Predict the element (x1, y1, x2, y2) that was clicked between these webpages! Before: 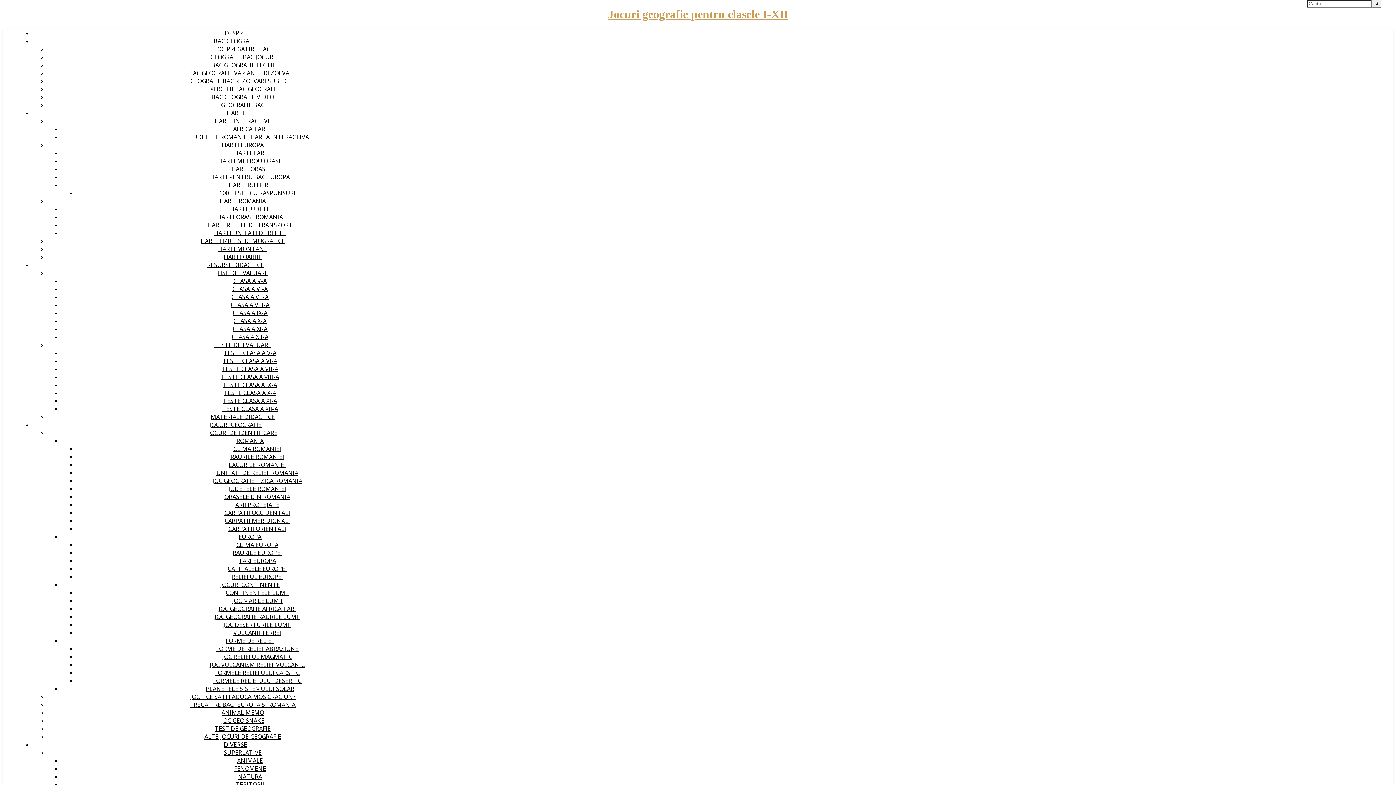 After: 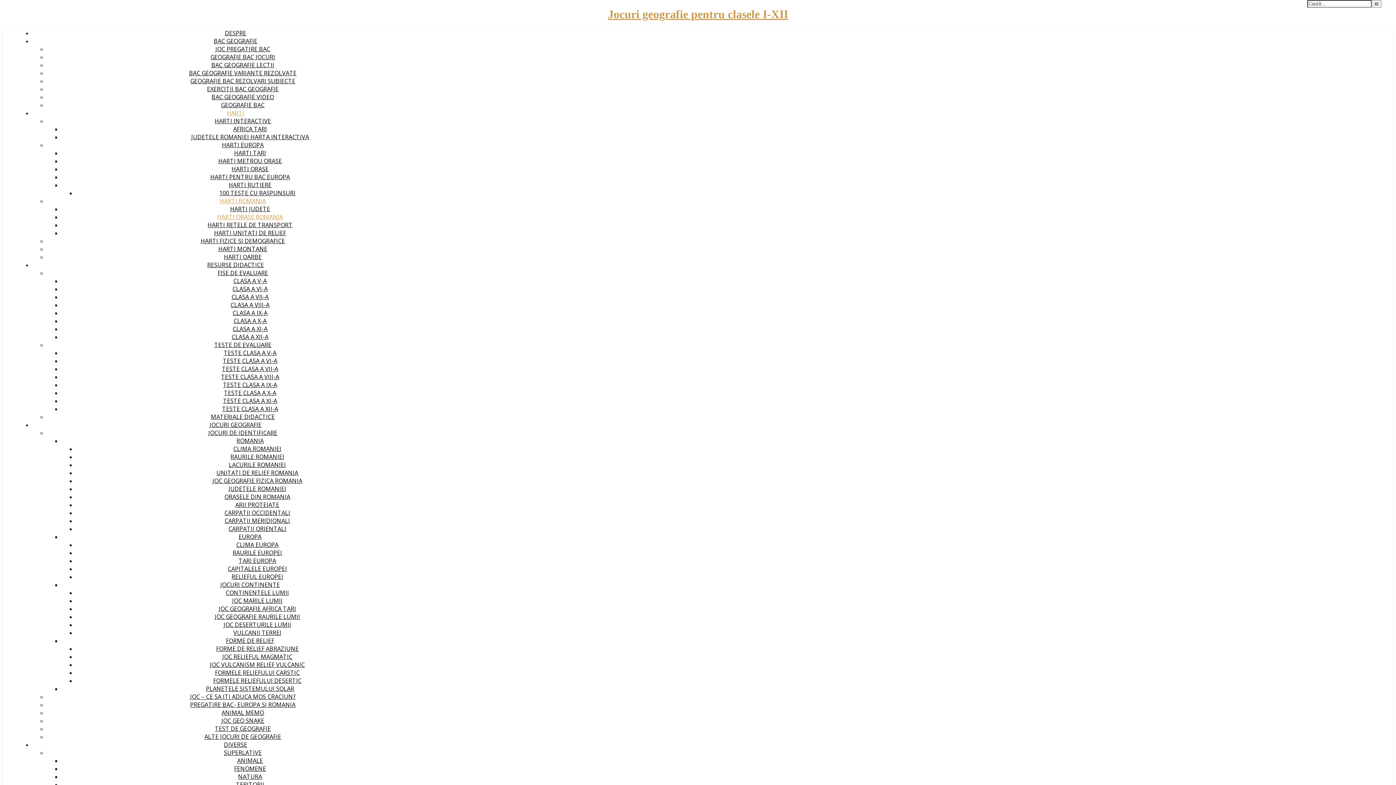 Action: bbox: (217, 213, 283, 221) label: HARTI ORASE ROMANIA